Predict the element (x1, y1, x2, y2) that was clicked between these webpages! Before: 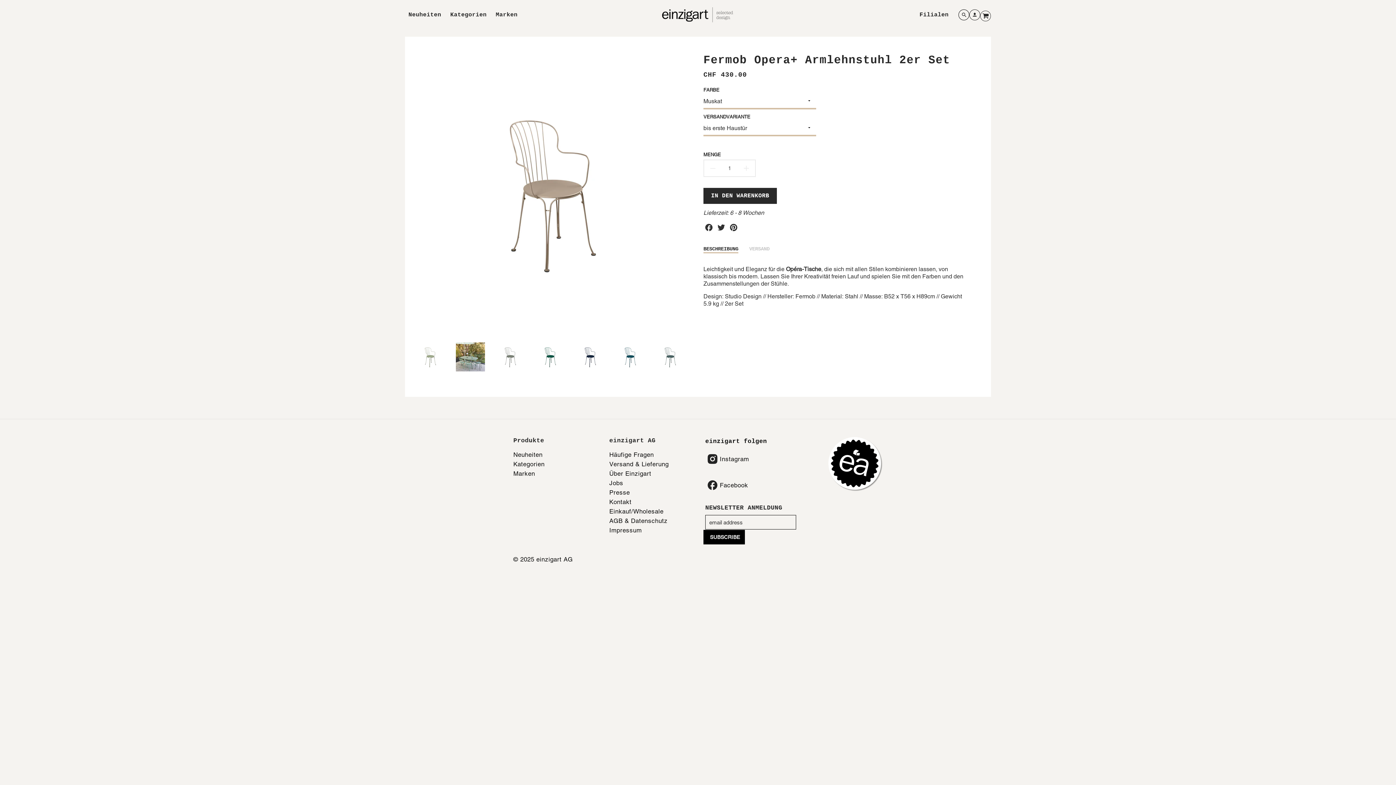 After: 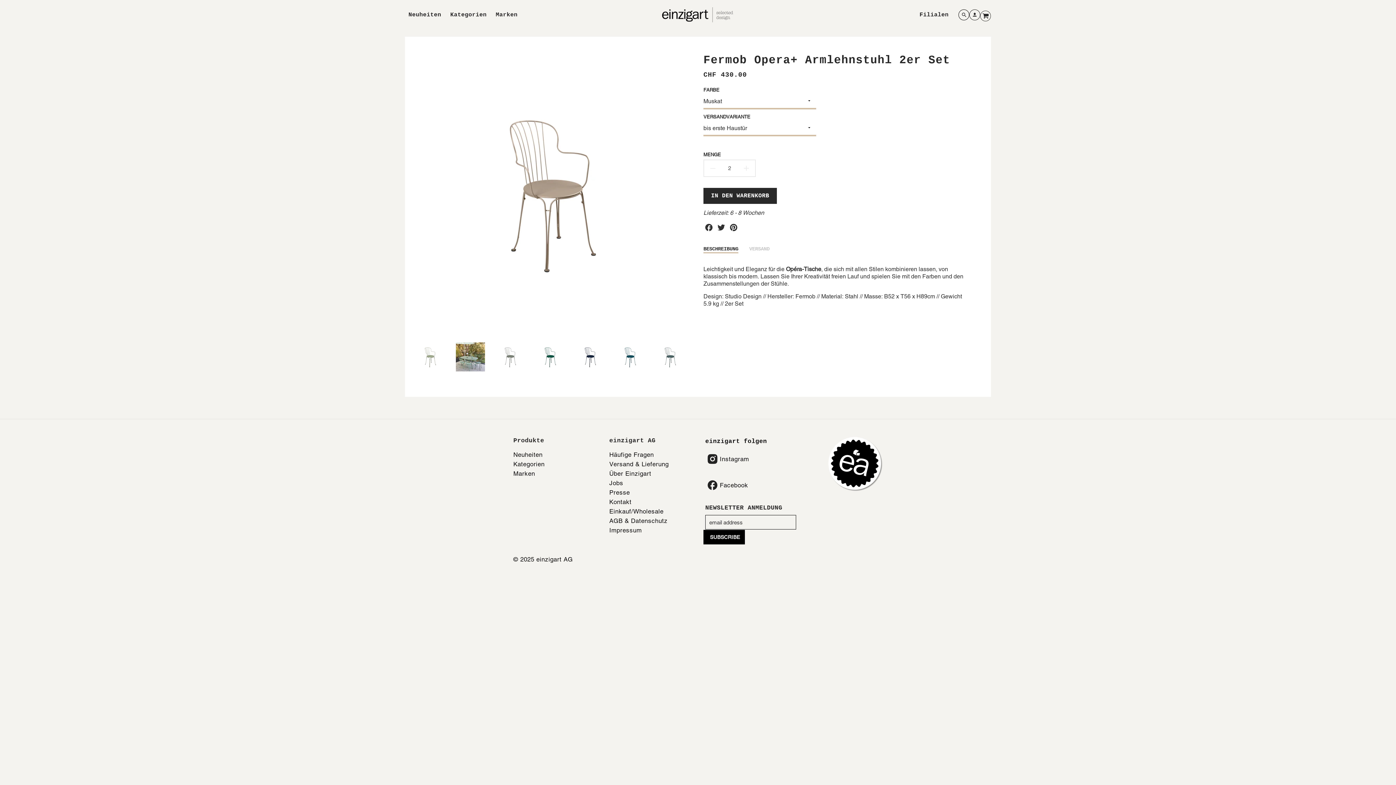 Action: bbox: (737, 160, 755, 176)